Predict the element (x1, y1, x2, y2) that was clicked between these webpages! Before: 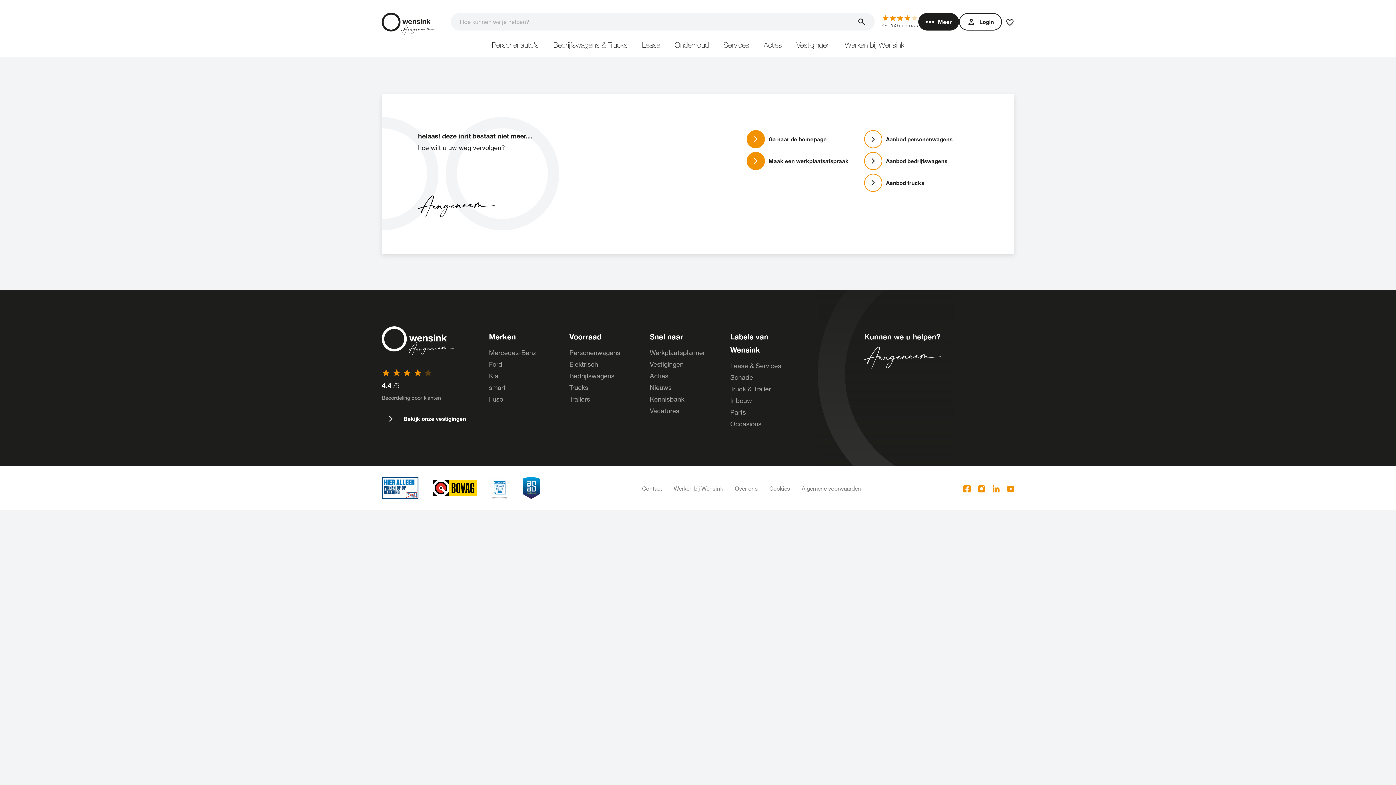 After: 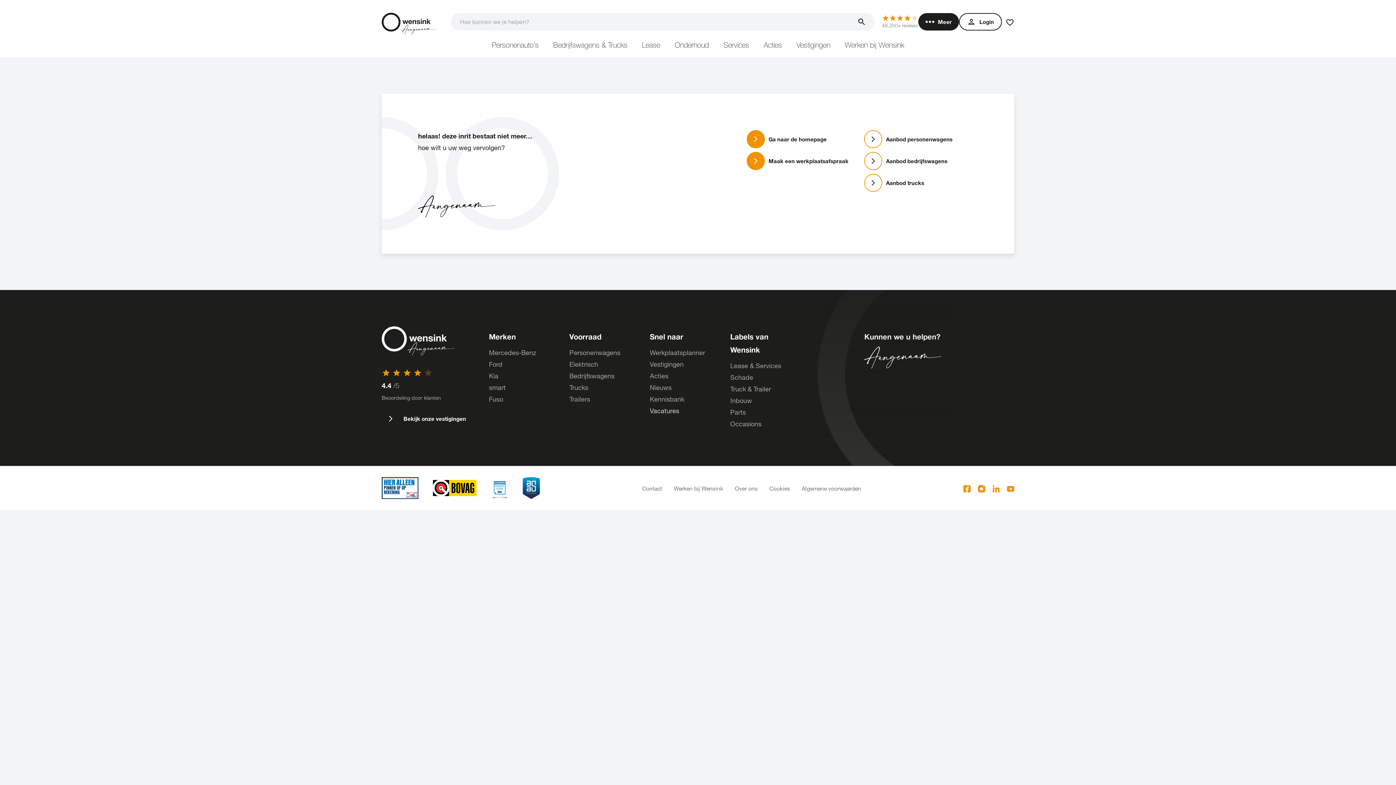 Action: bbox: (650, 405, 719, 416) label: Vacatures